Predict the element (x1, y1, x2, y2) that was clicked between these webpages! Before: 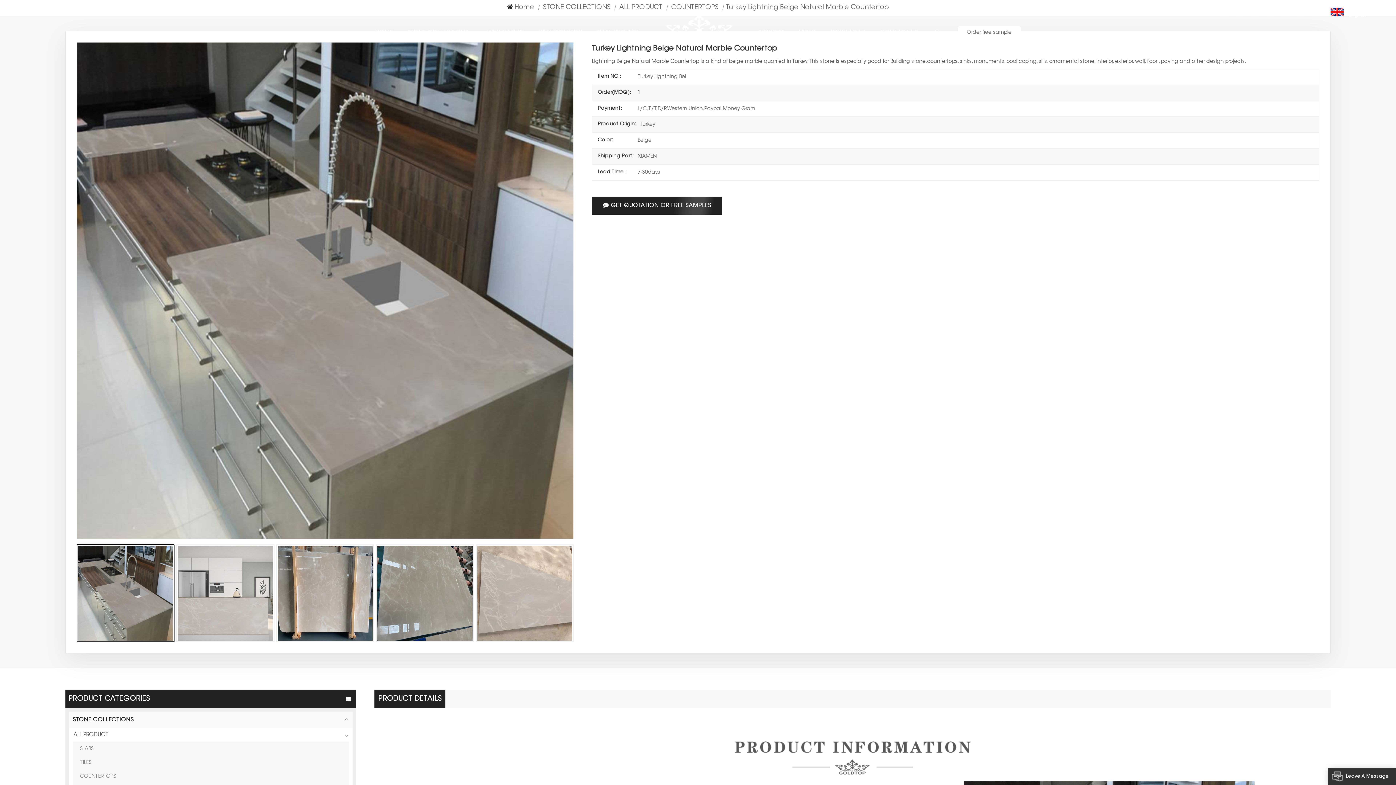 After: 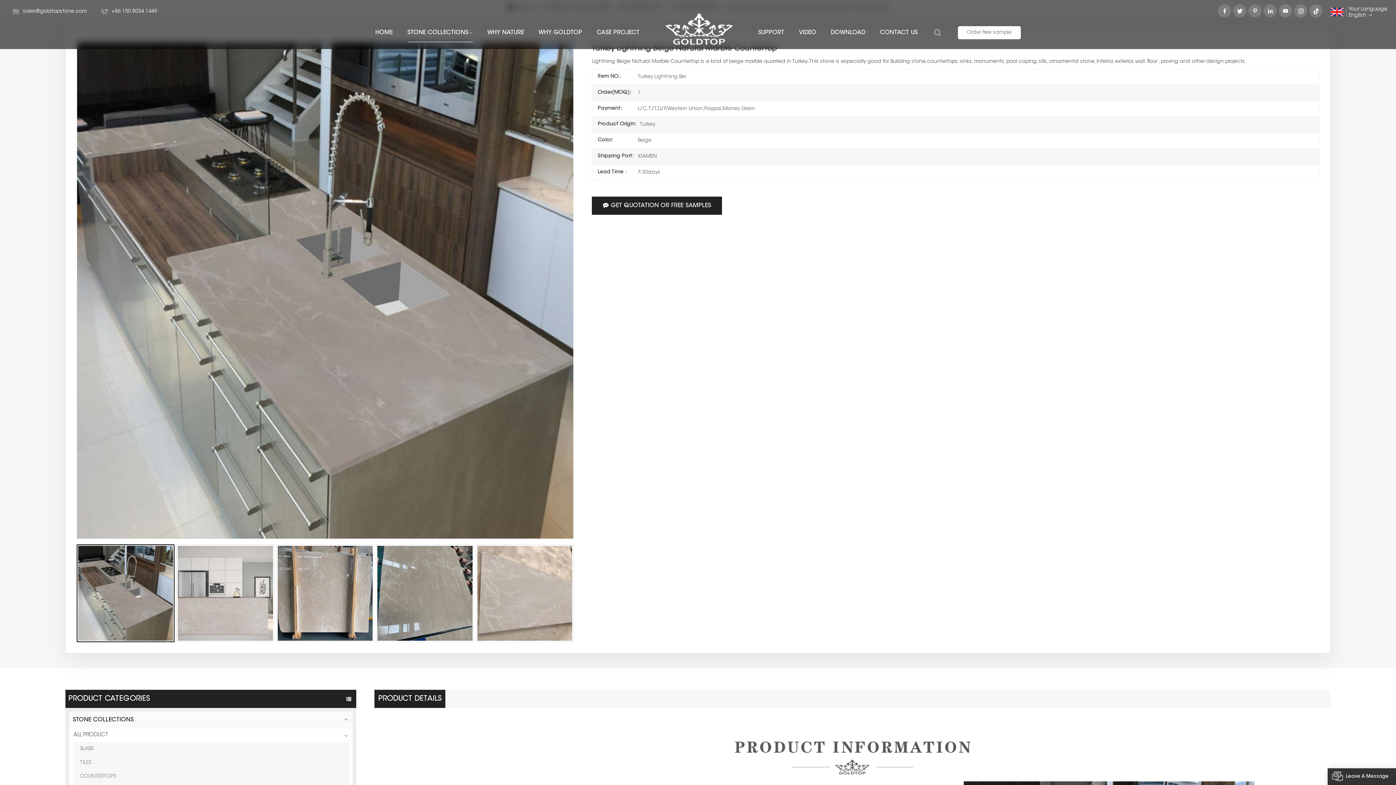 Action: bbox: (1279, 4, 1292, 17)